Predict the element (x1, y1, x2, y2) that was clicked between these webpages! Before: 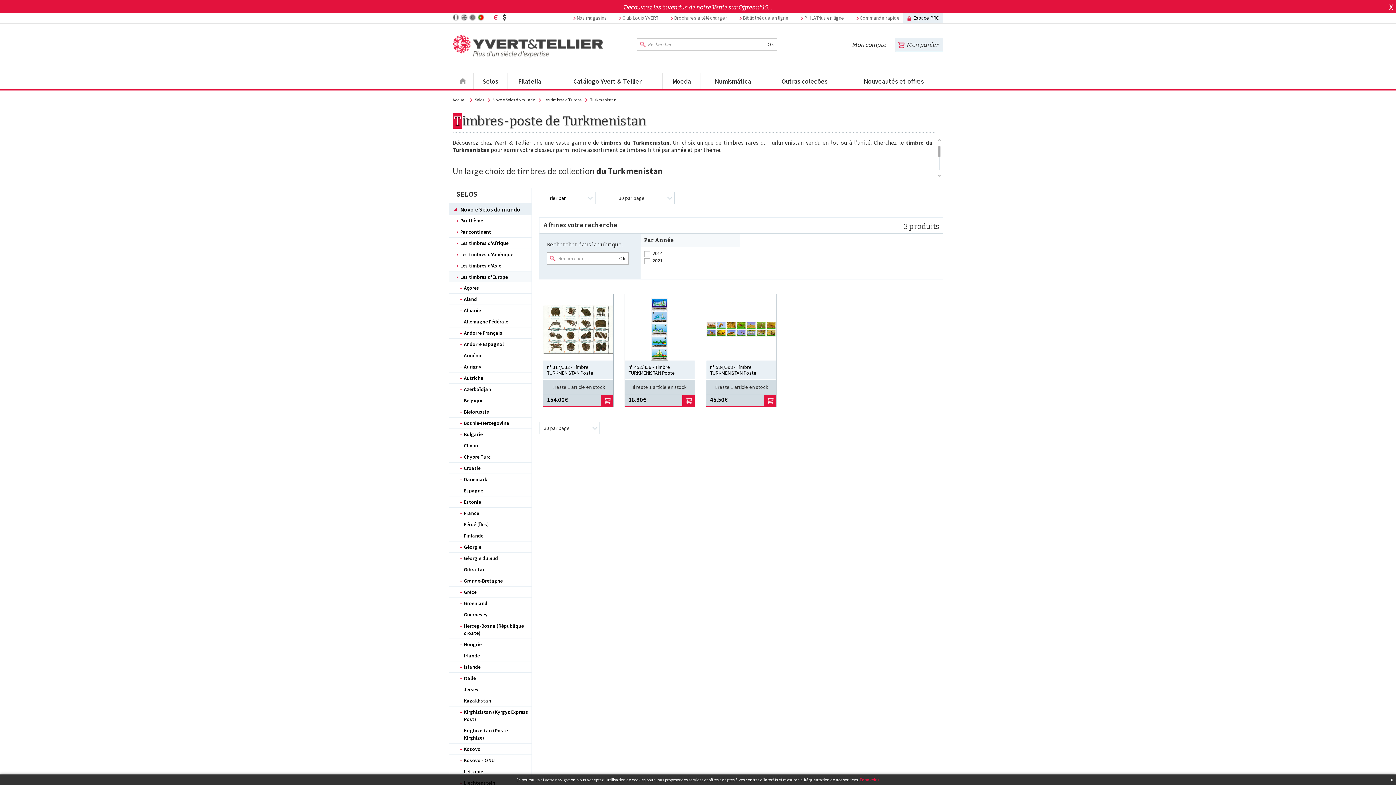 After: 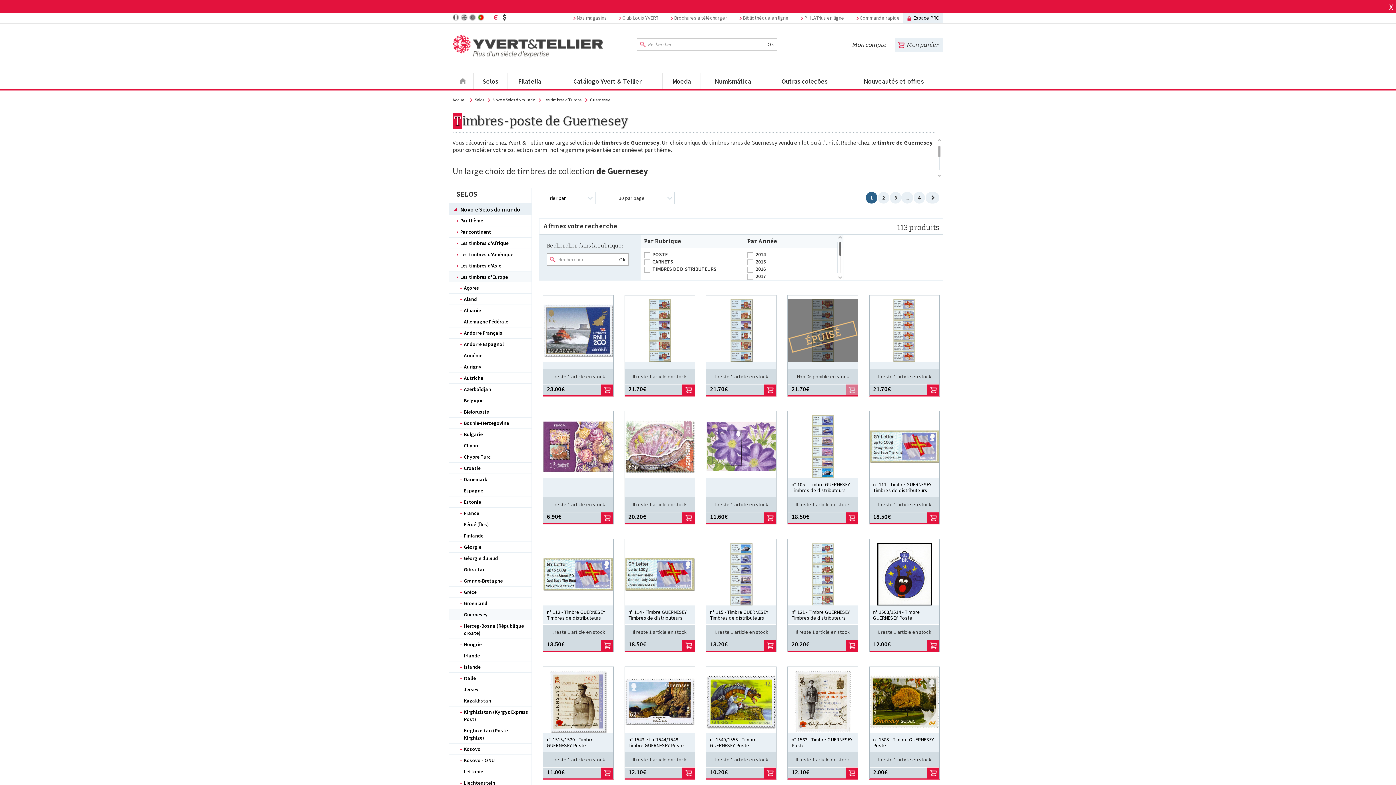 Action: label: Guernesey bbox: (449, 609, 531, 620)